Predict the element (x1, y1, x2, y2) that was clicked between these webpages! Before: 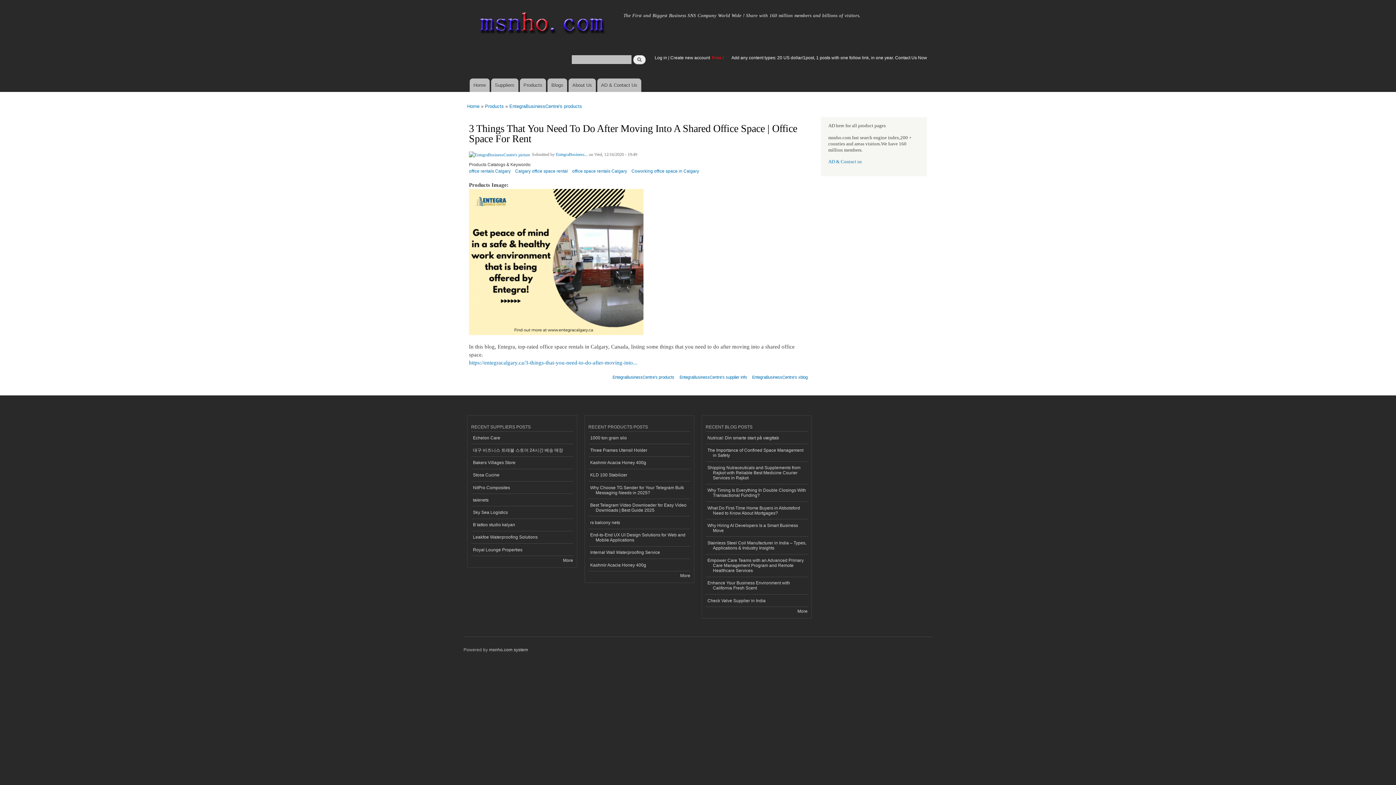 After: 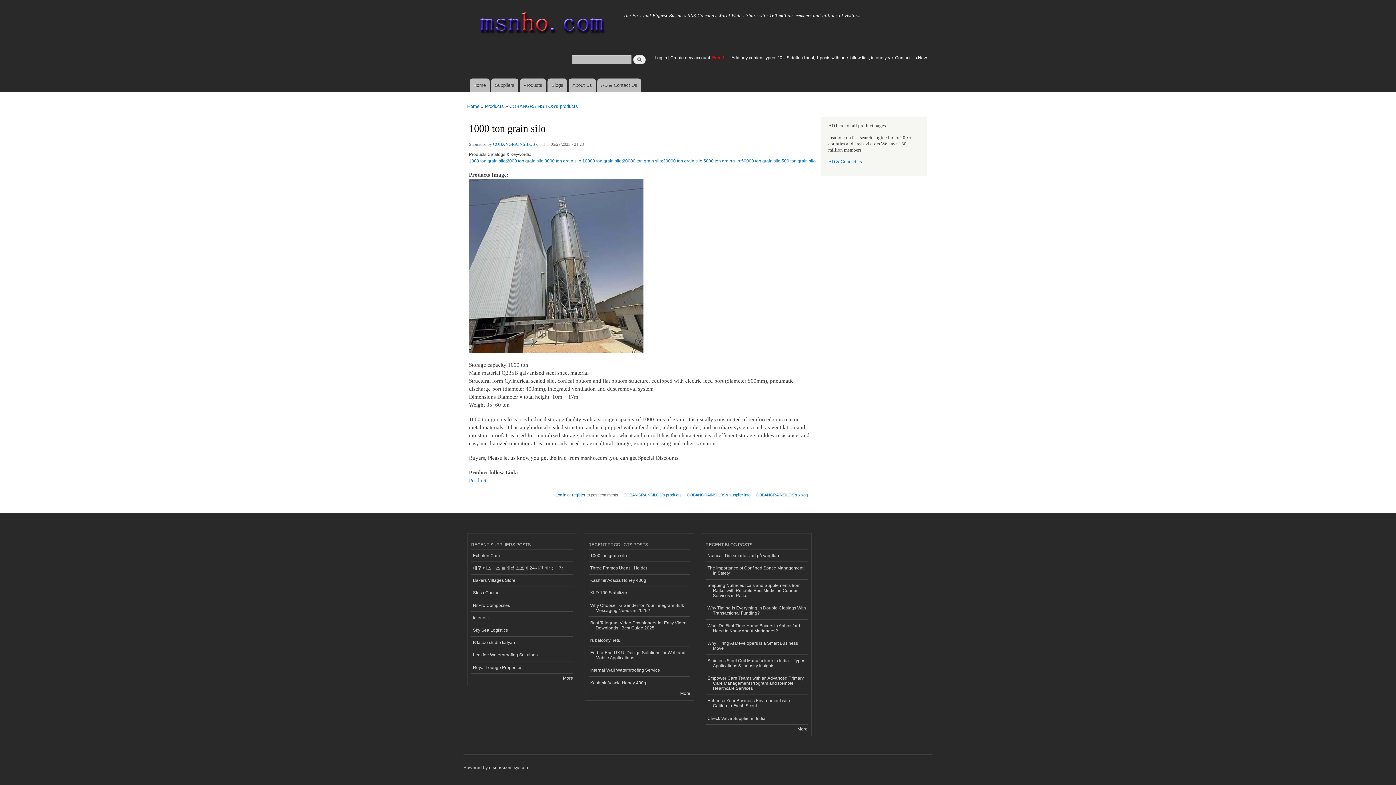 Action: label: 1000 ton grain silo bbox: (588, 432, 690, 444)